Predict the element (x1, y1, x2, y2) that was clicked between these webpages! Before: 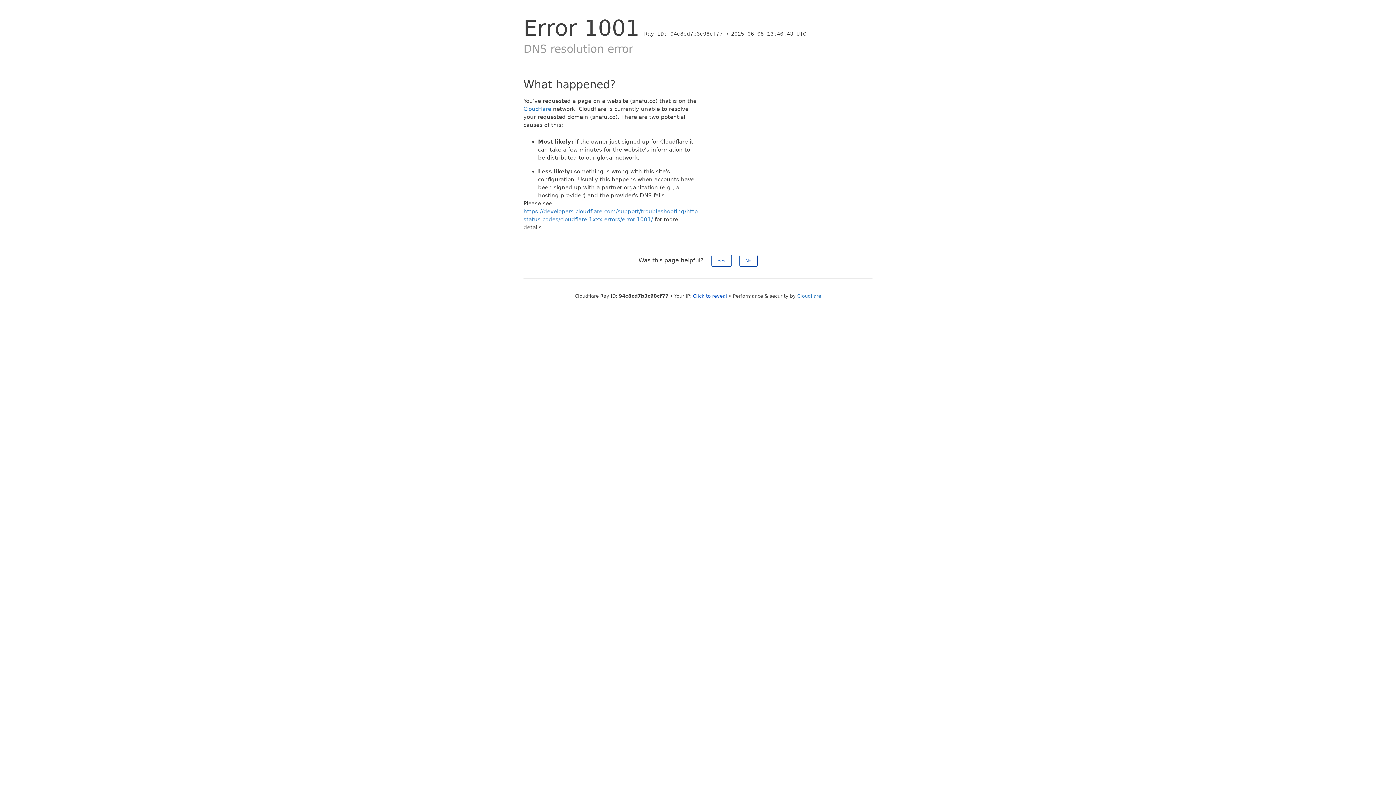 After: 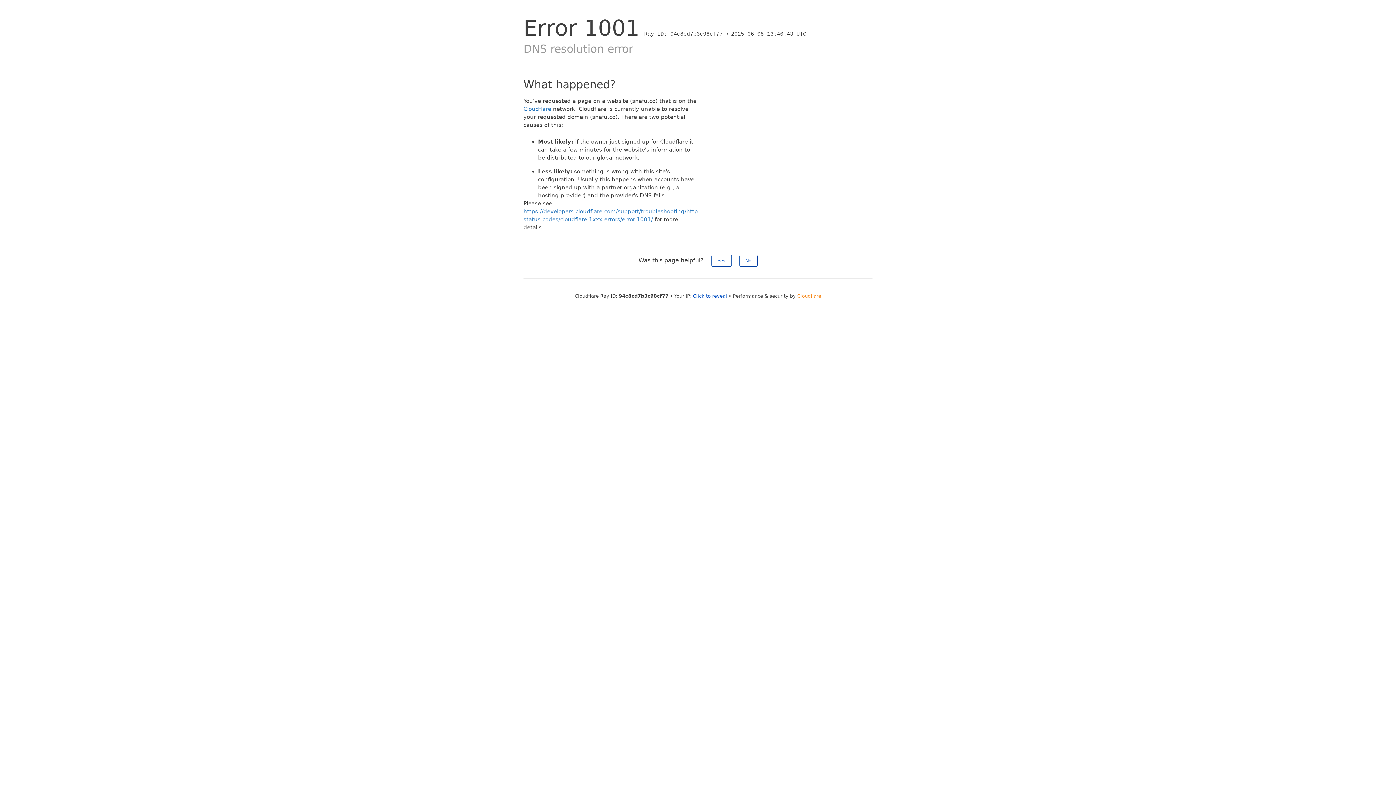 Action: label: Cloudflare bbox: (797, 293, 821, 298)